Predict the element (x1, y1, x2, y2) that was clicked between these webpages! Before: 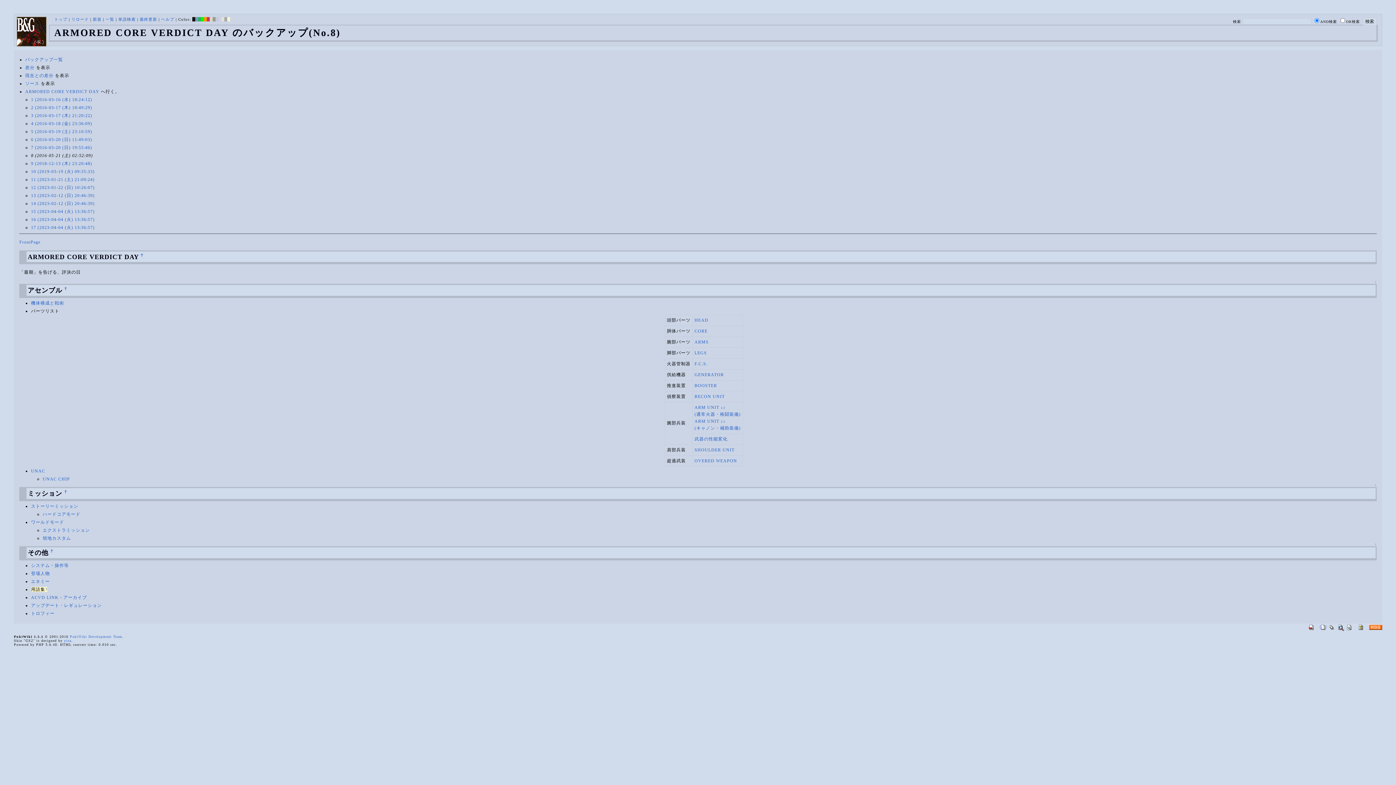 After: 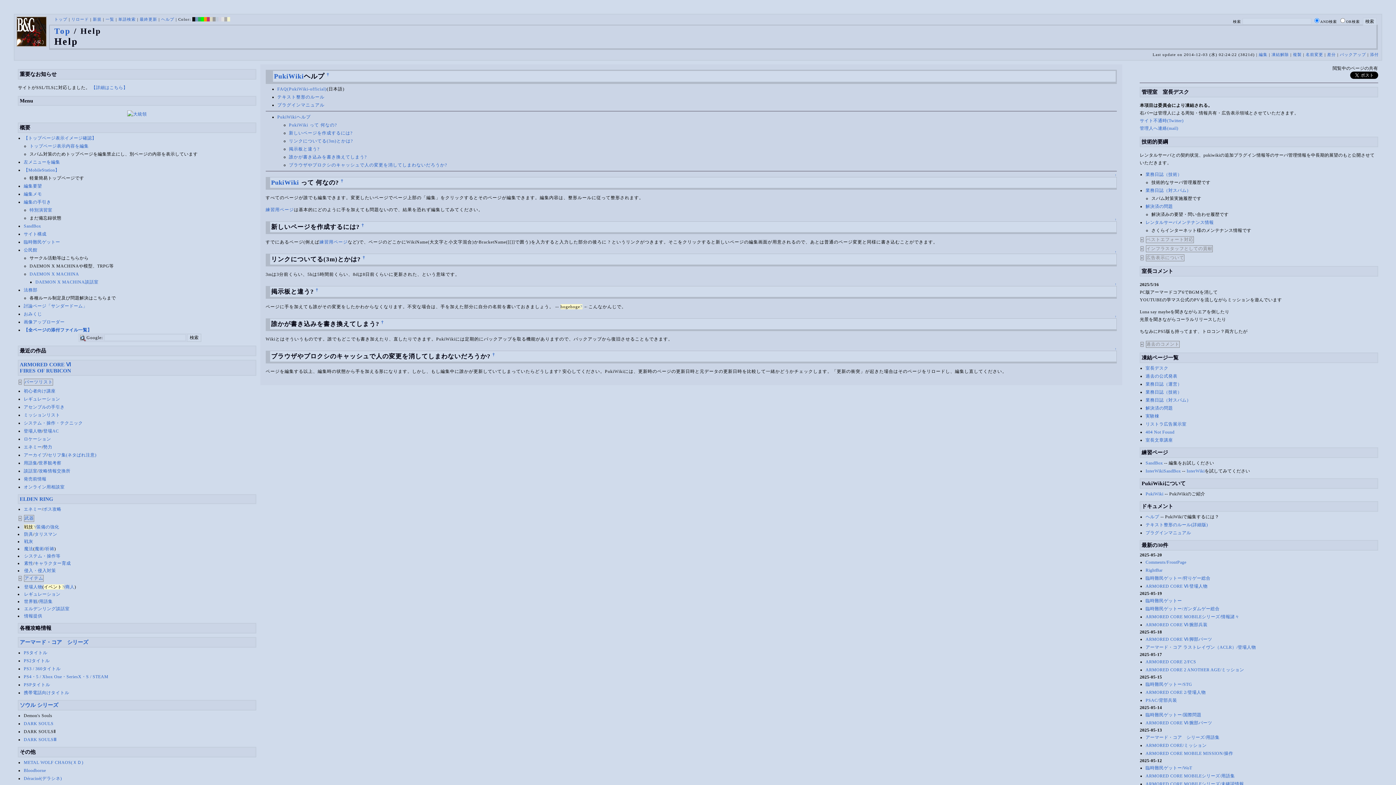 Action: label: ヘルプ bbox: (161, 17, 174, 21)